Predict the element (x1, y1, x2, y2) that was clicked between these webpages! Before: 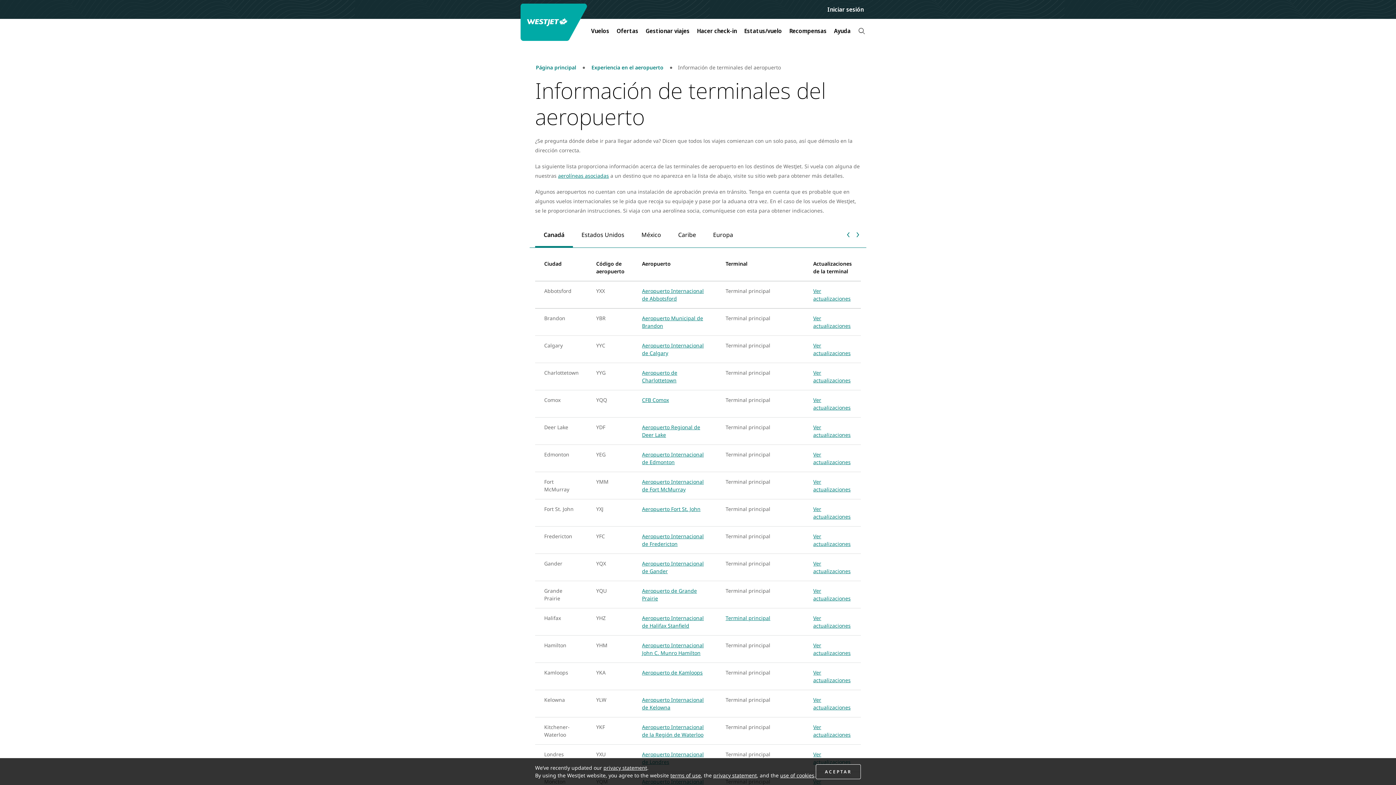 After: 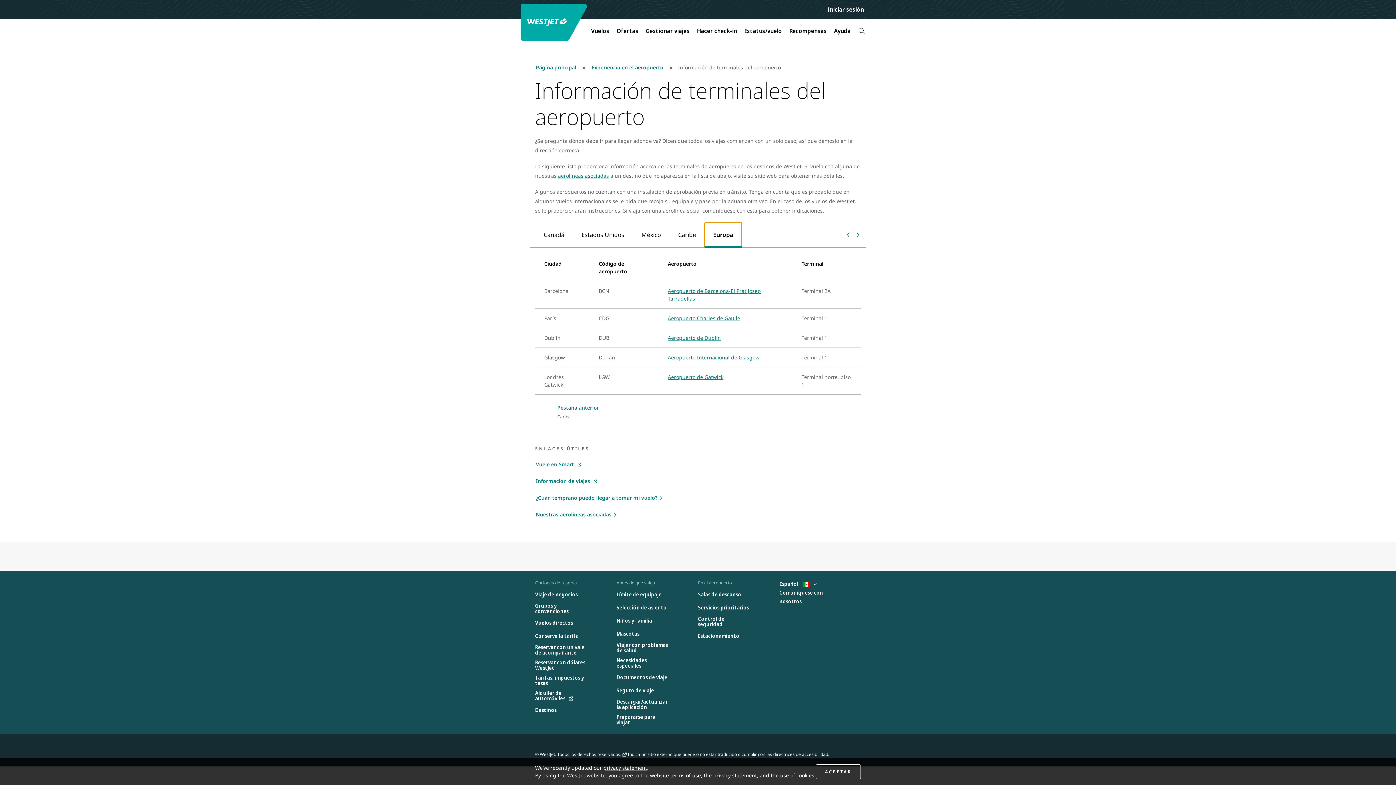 Action: bbox: (844, 230, 853, 239) label: Pestaña anterior